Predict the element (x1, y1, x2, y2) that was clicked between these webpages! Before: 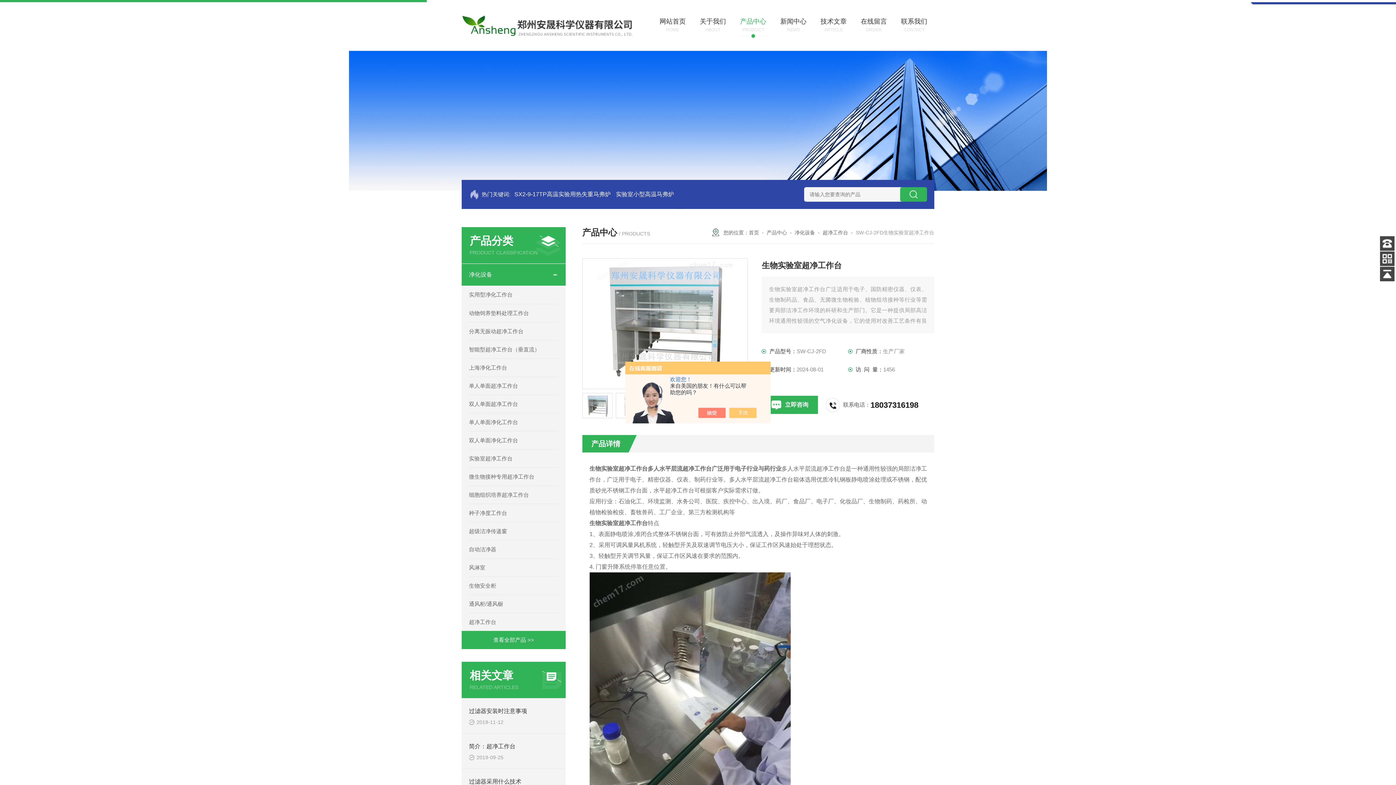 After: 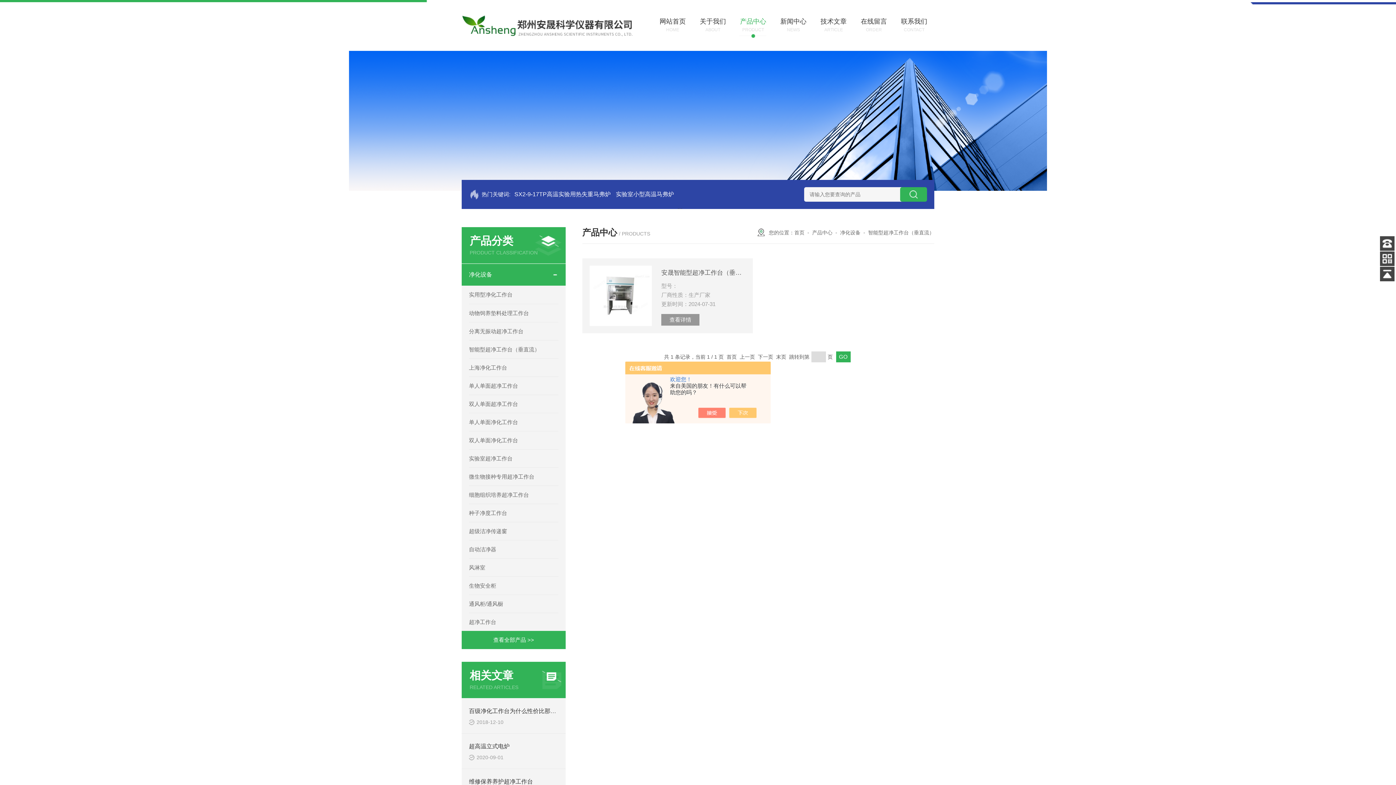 Action: bbox: (469, 340, 558, 358) label: 智能型超净工作台（垂直流）